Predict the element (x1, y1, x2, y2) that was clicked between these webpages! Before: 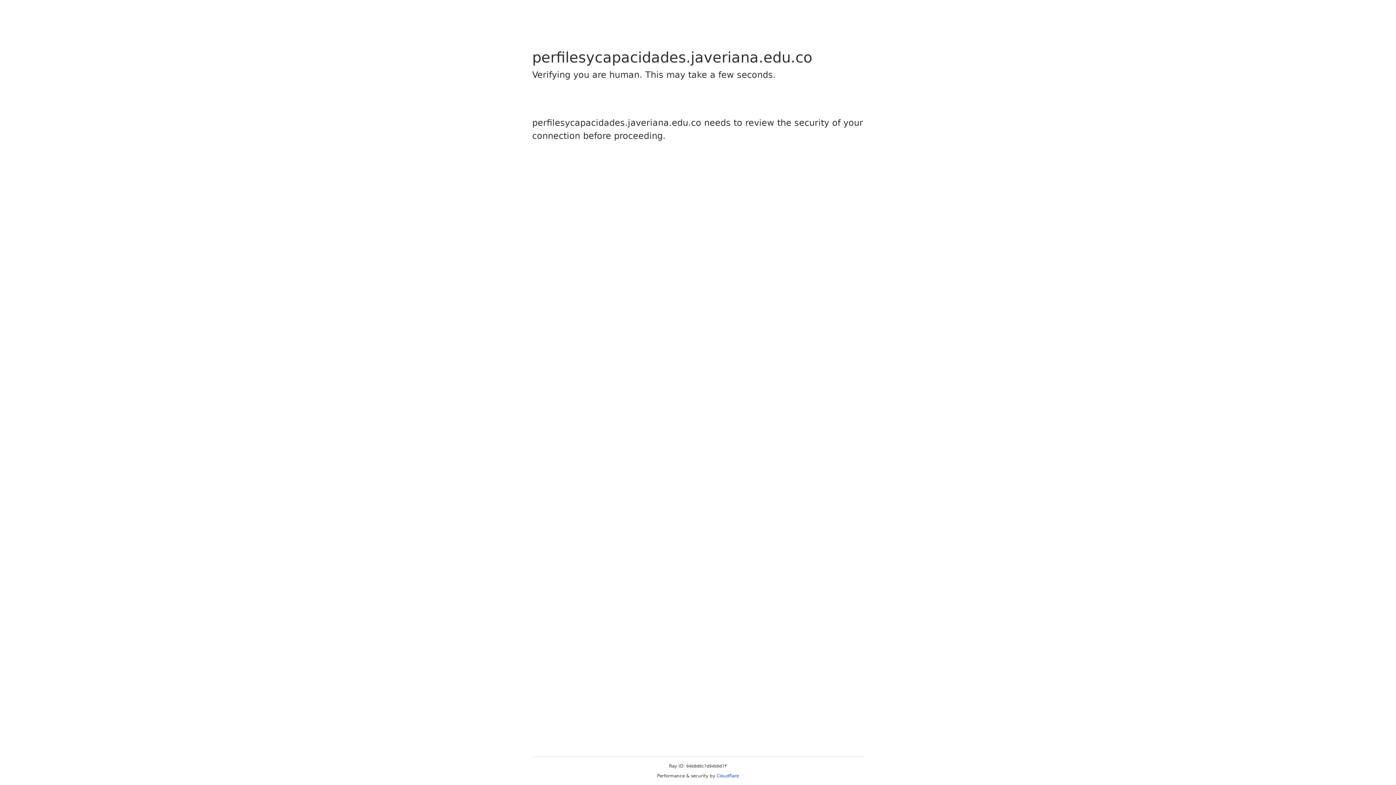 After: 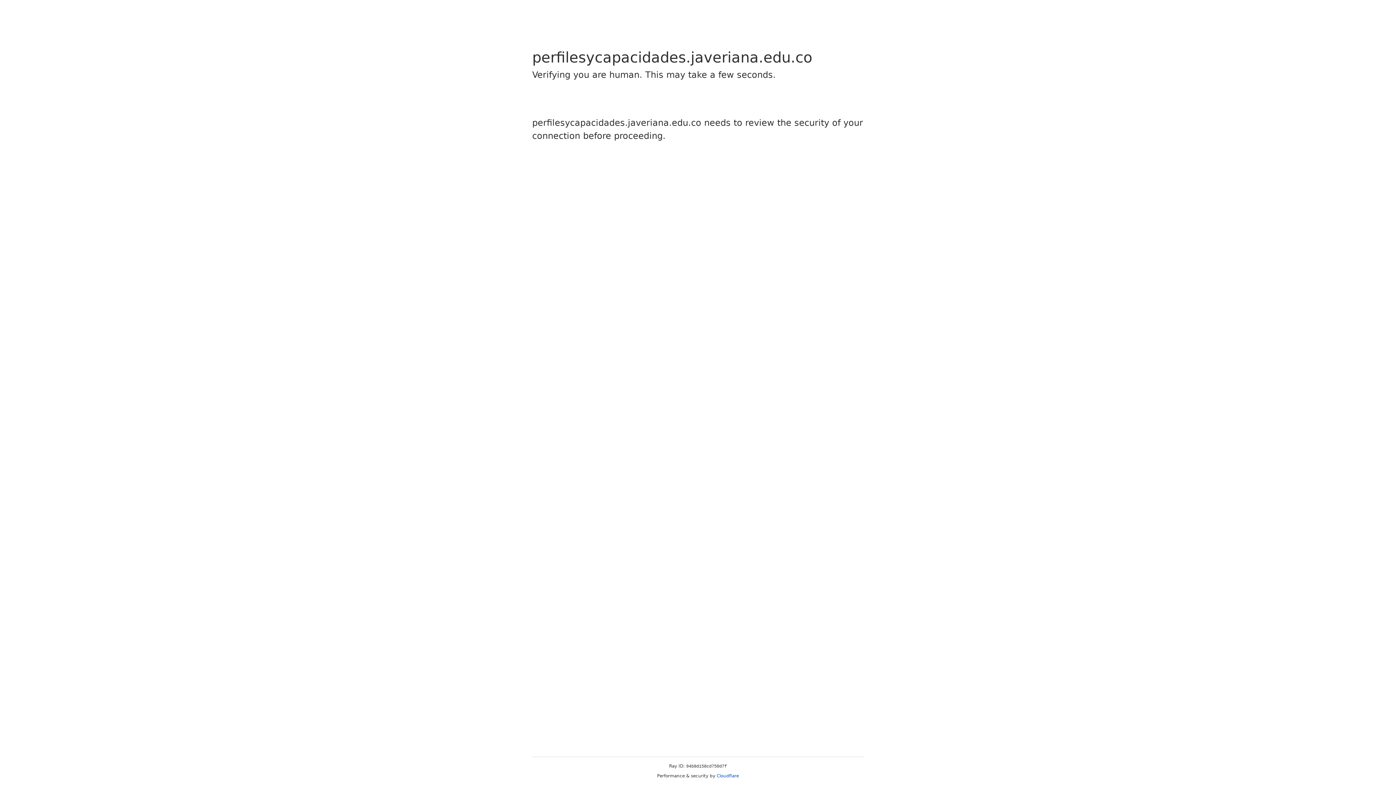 Action: bbox: (716, 773, 739, 778) label: Cloudflare